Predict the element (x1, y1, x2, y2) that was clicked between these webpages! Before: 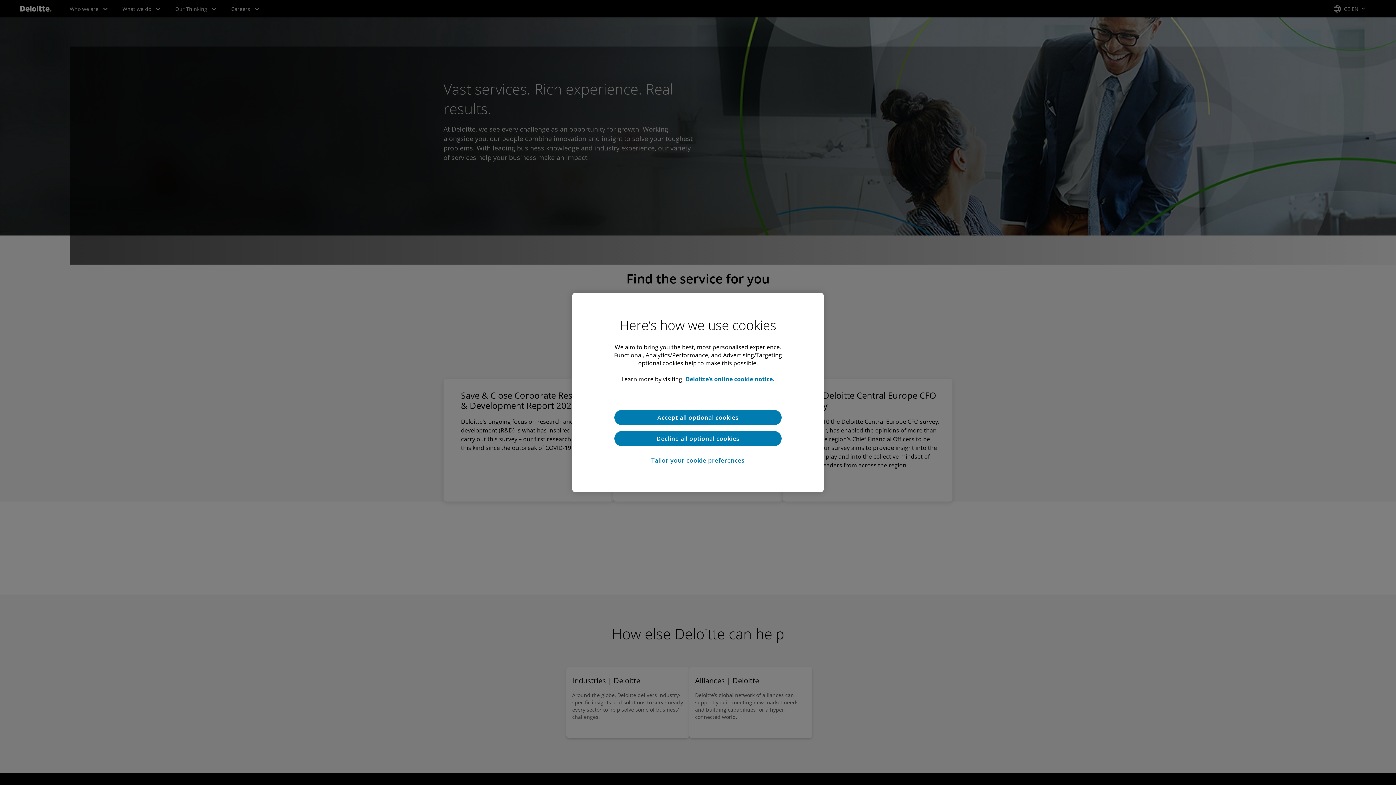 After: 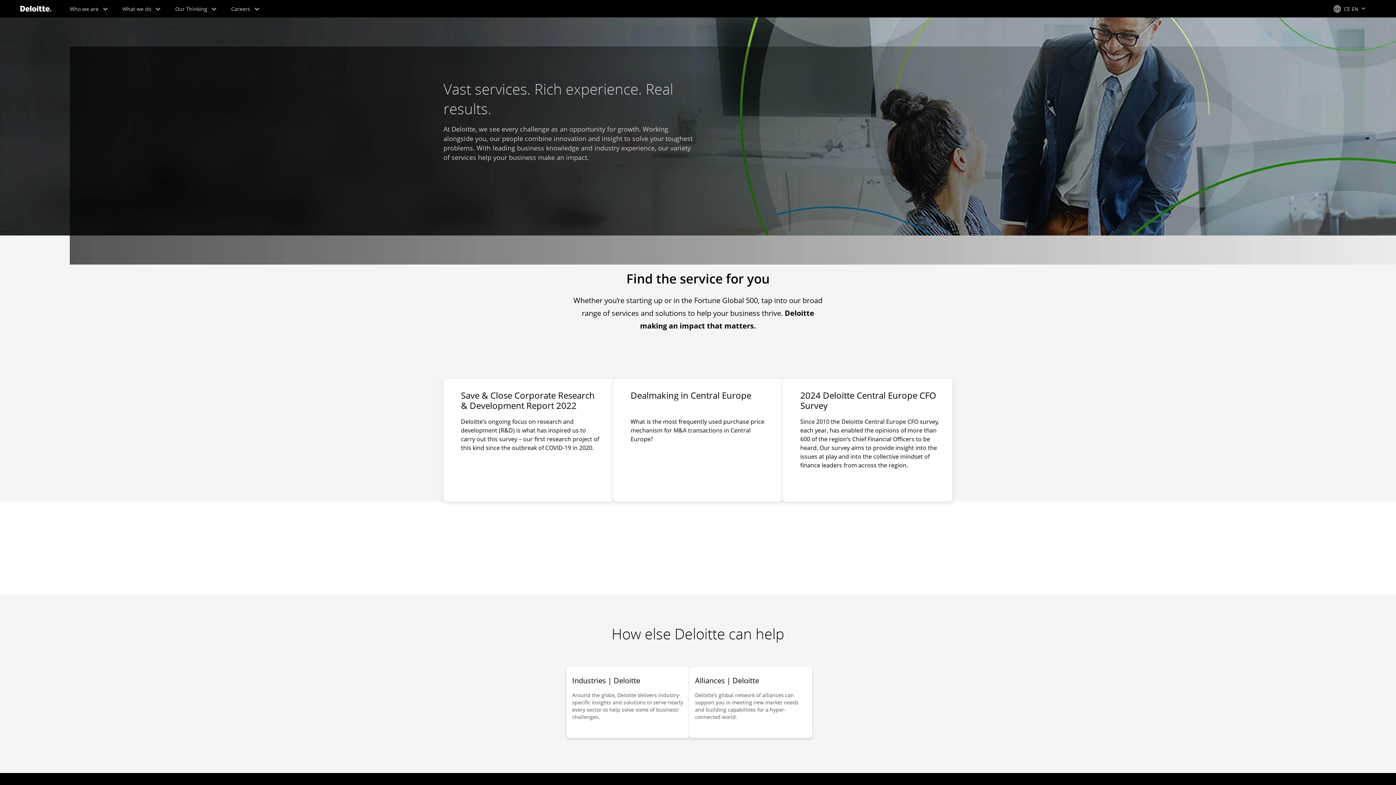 Action: label: Accept all optional cookies bbox: (614, 410, 781, 425)